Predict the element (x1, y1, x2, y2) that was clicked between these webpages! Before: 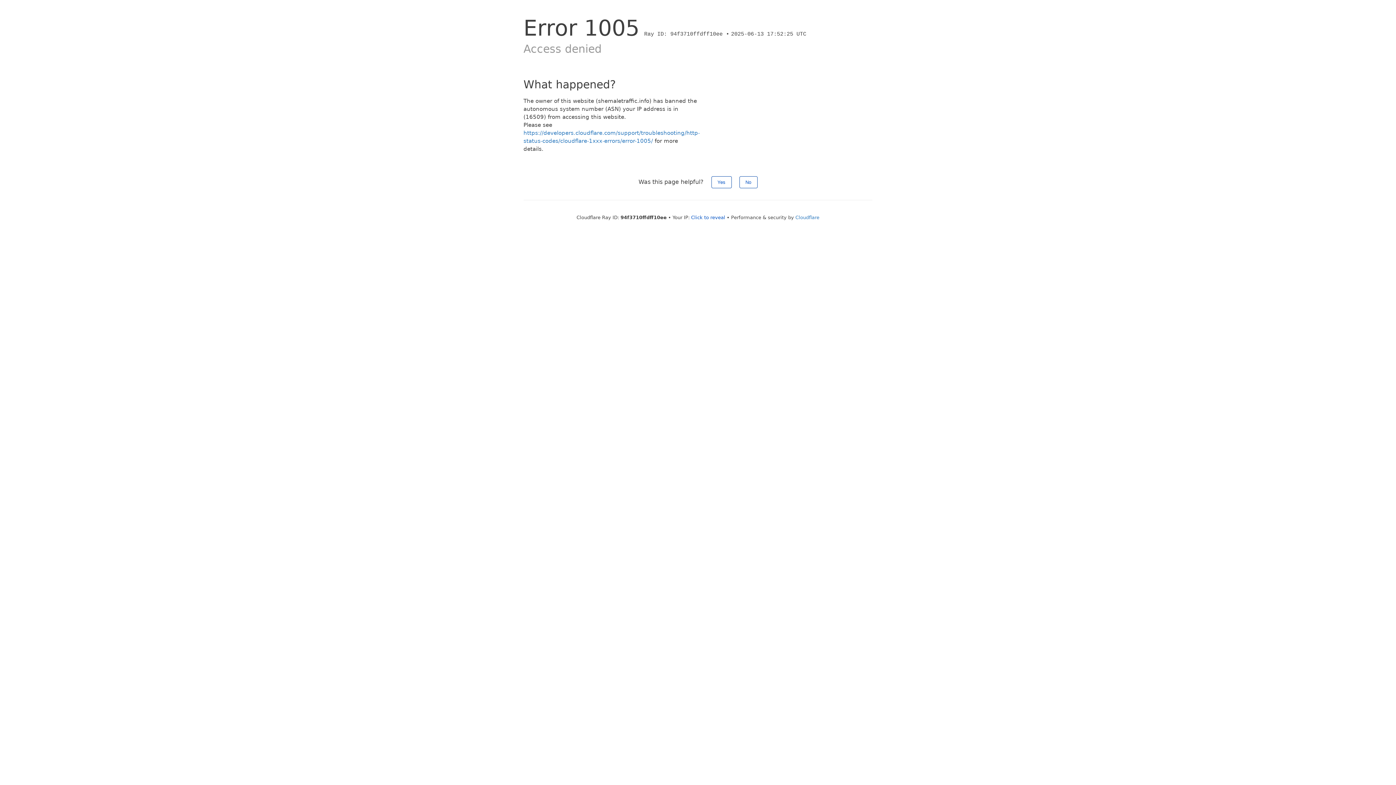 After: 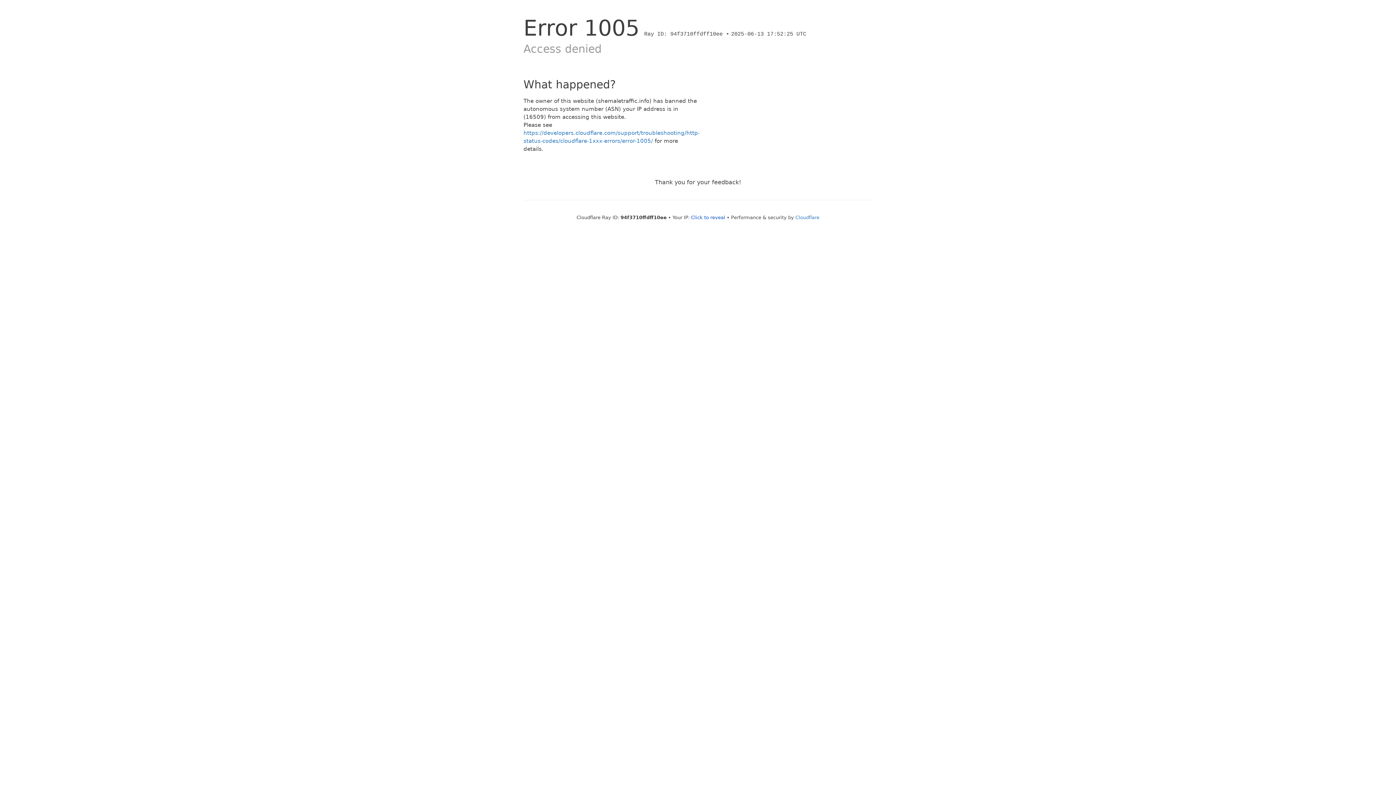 Action: label: No bbox: (739, 176, 757, 188)